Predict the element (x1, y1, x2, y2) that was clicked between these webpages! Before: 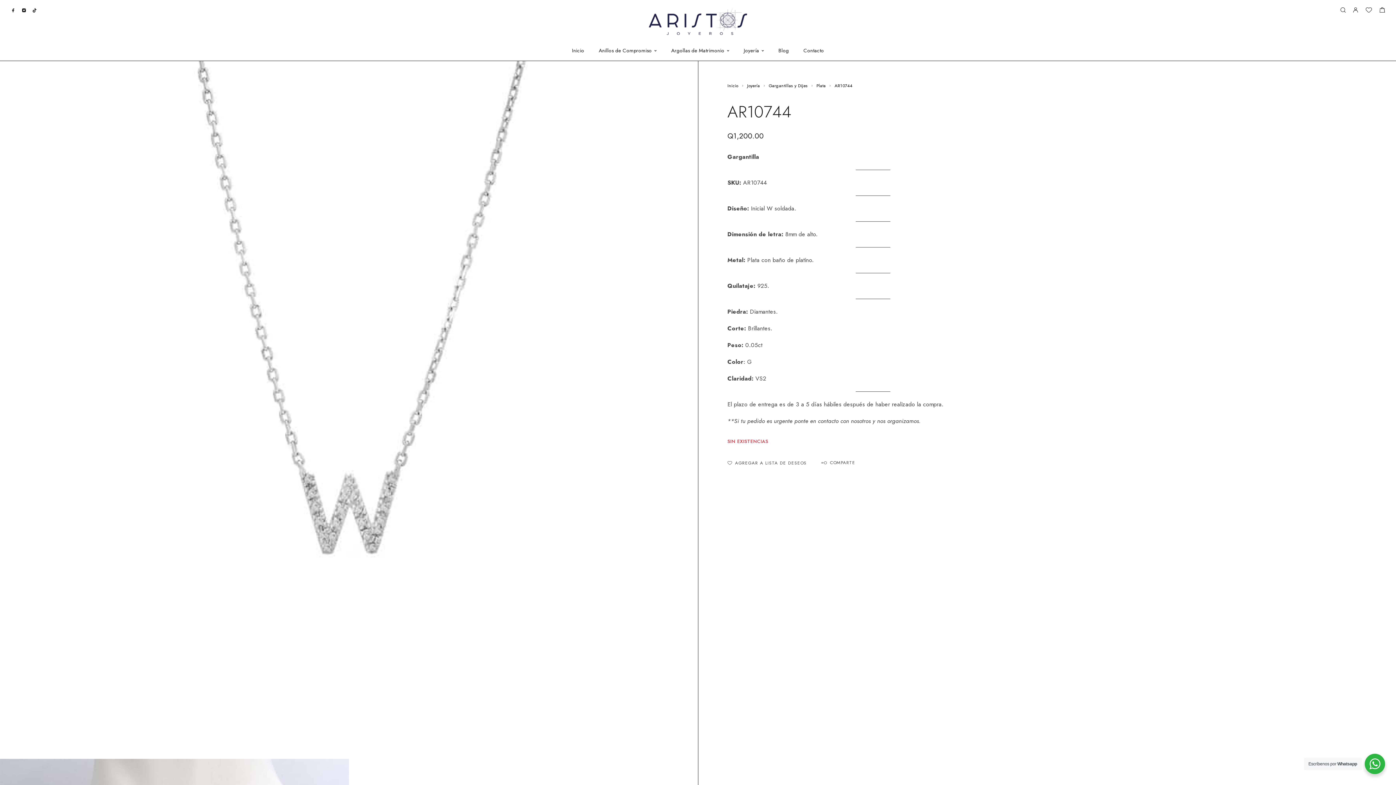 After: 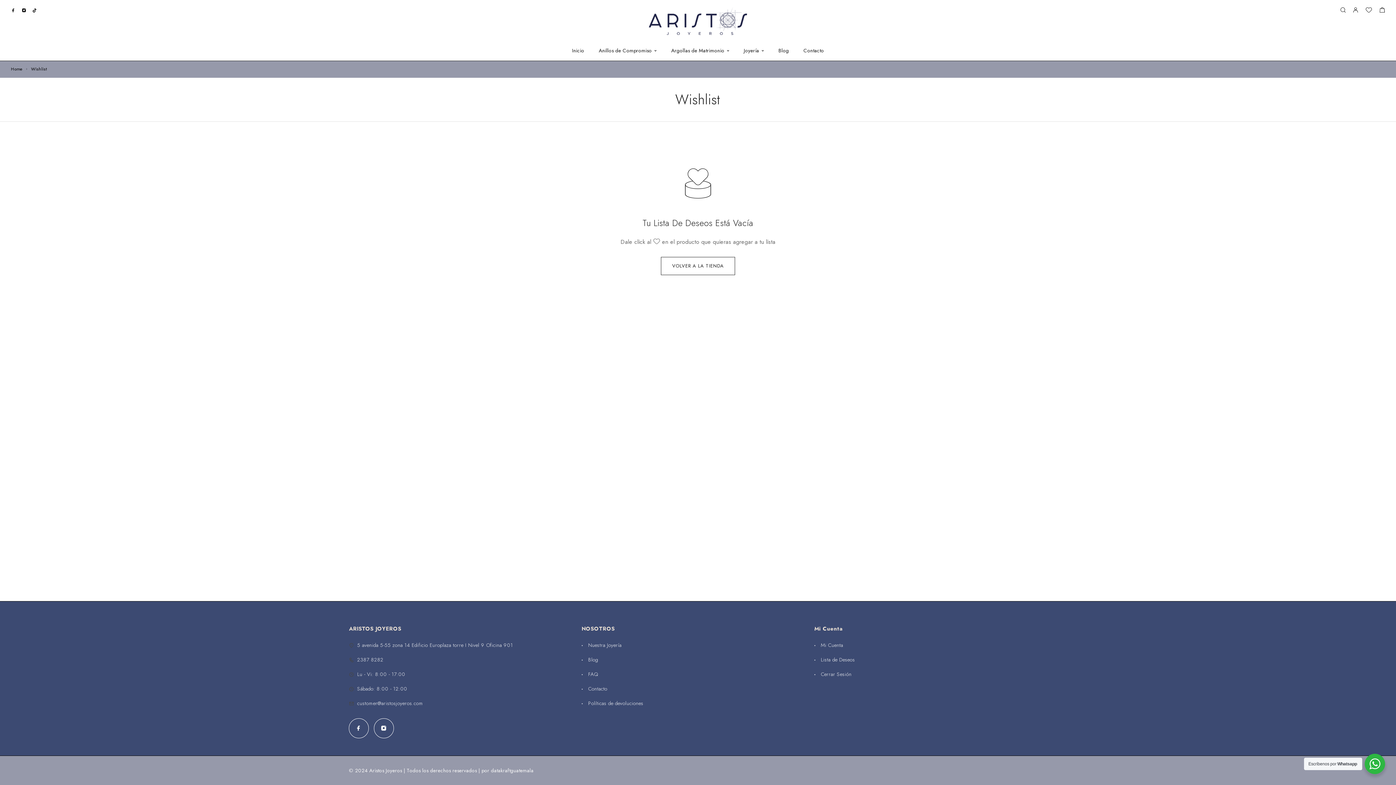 Action: label: Wishlist bbox: (1365, 6, 1372, 14)